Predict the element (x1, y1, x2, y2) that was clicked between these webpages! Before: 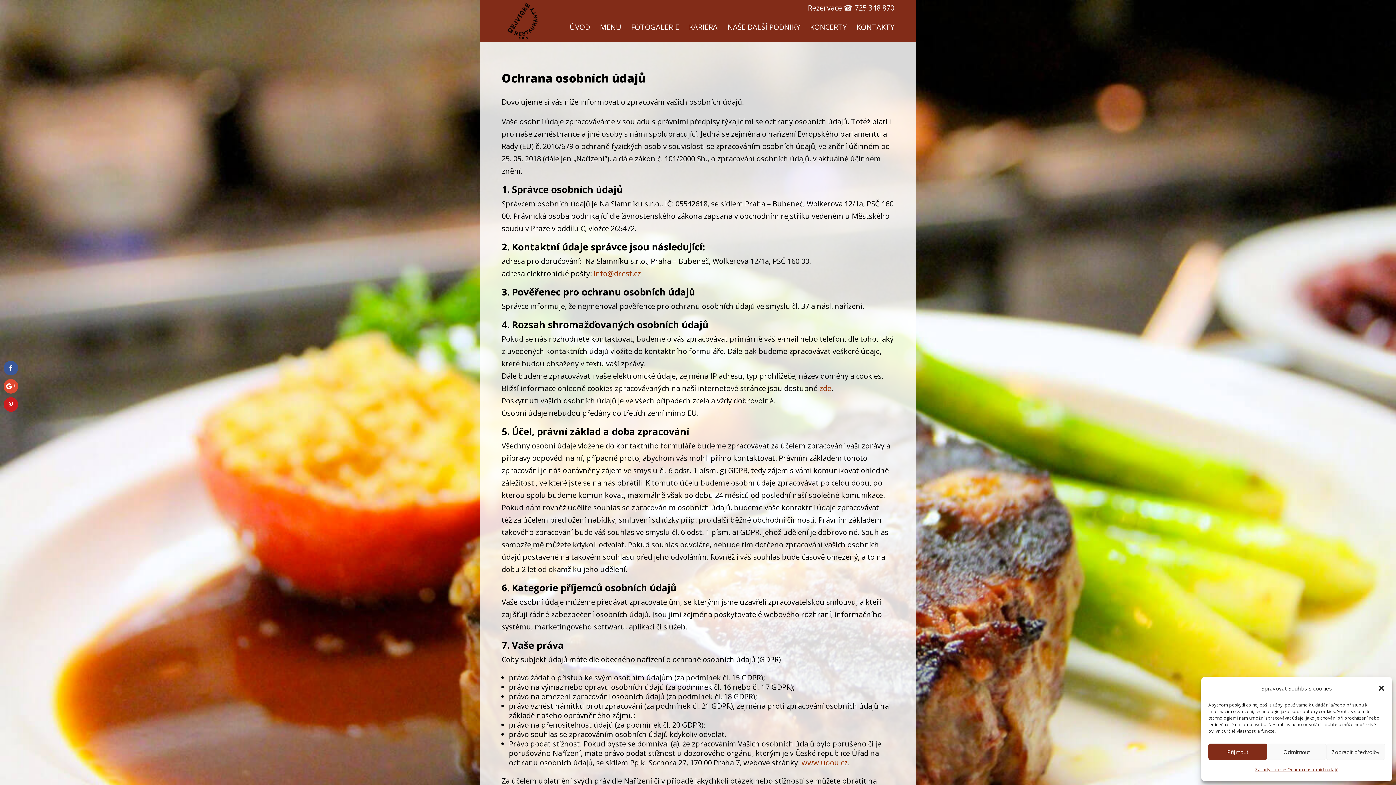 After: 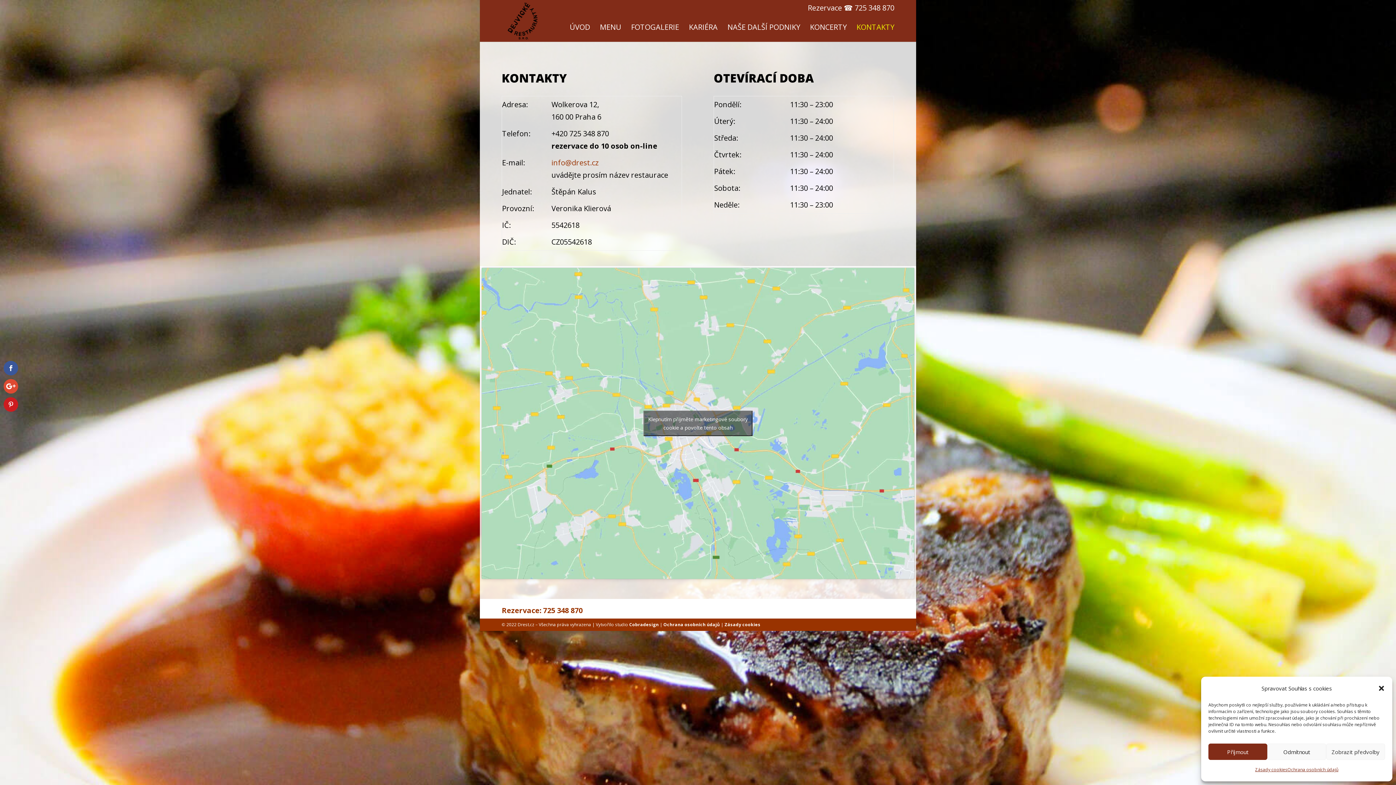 Action: bbox: (852, 17, 894, 41) label: KONTAKTY